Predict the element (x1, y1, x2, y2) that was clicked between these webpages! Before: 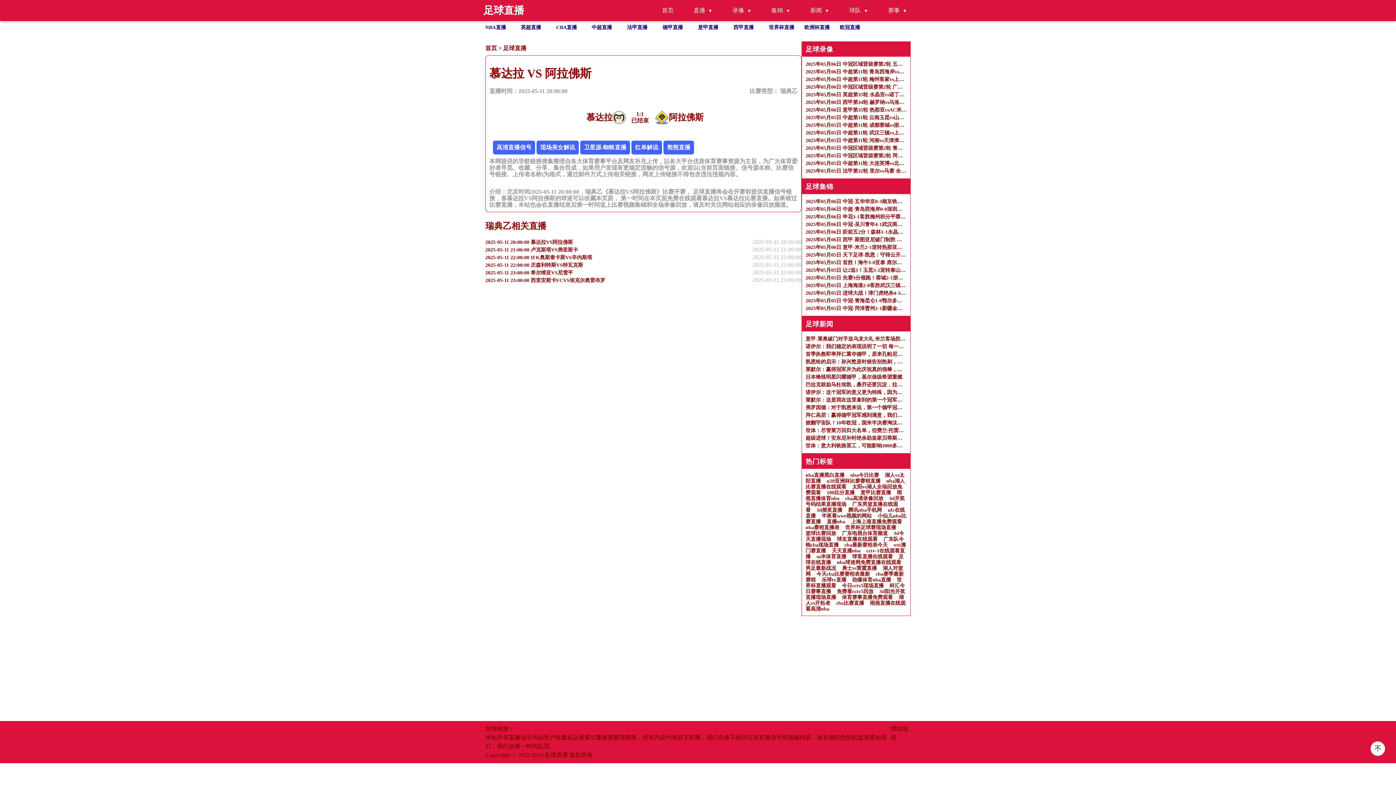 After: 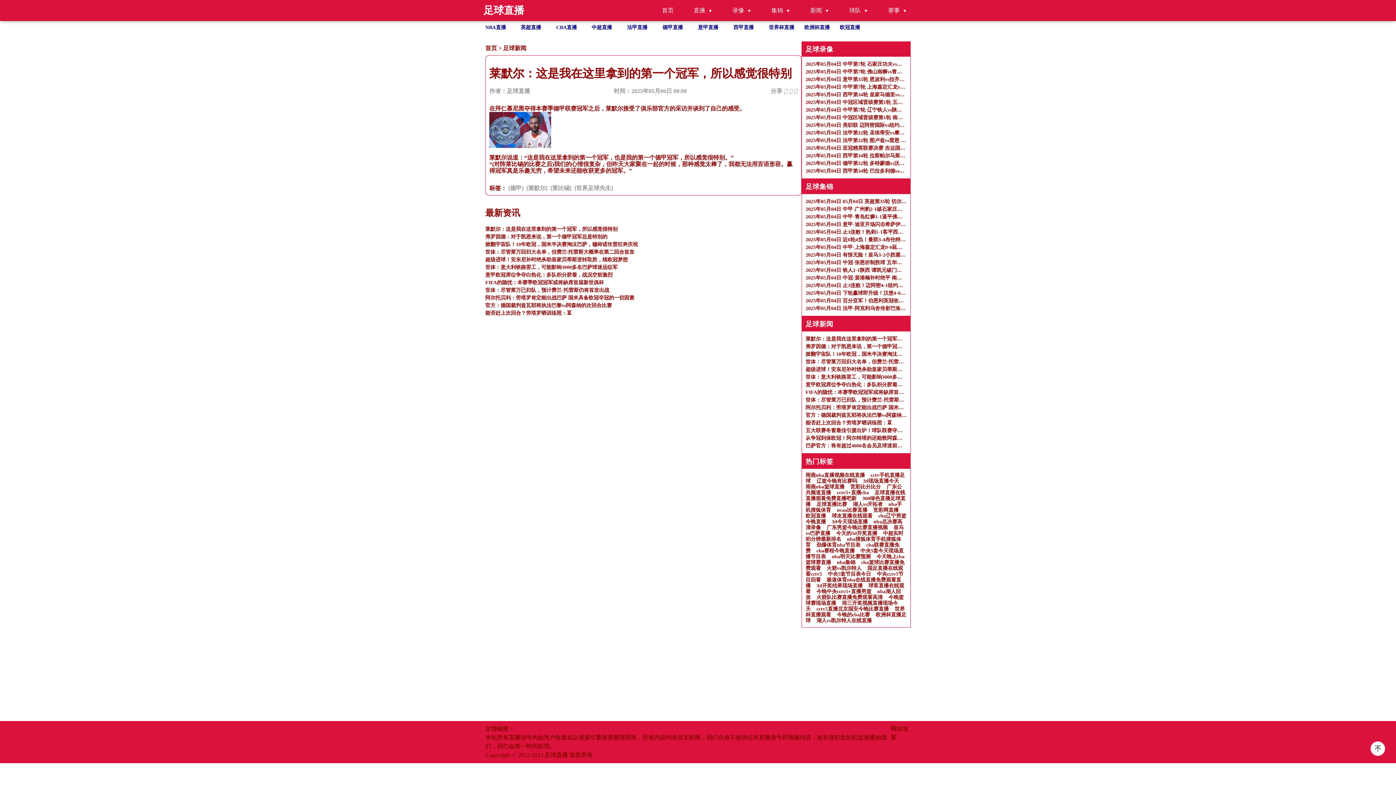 Action: label: 莱默尔：这是我在这里拿到的第一个冠军，所以感觉很特别 bbox: (805, 396, 906, 404)